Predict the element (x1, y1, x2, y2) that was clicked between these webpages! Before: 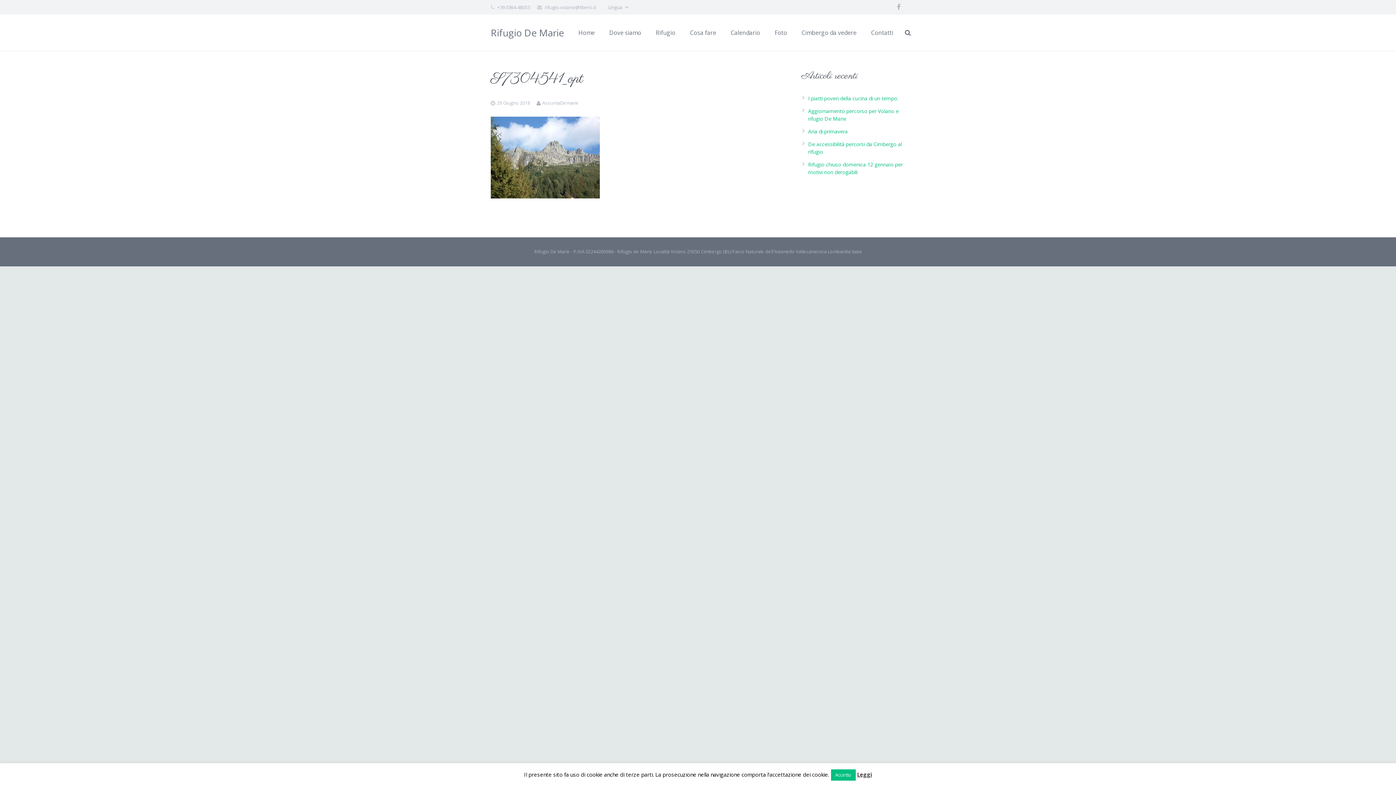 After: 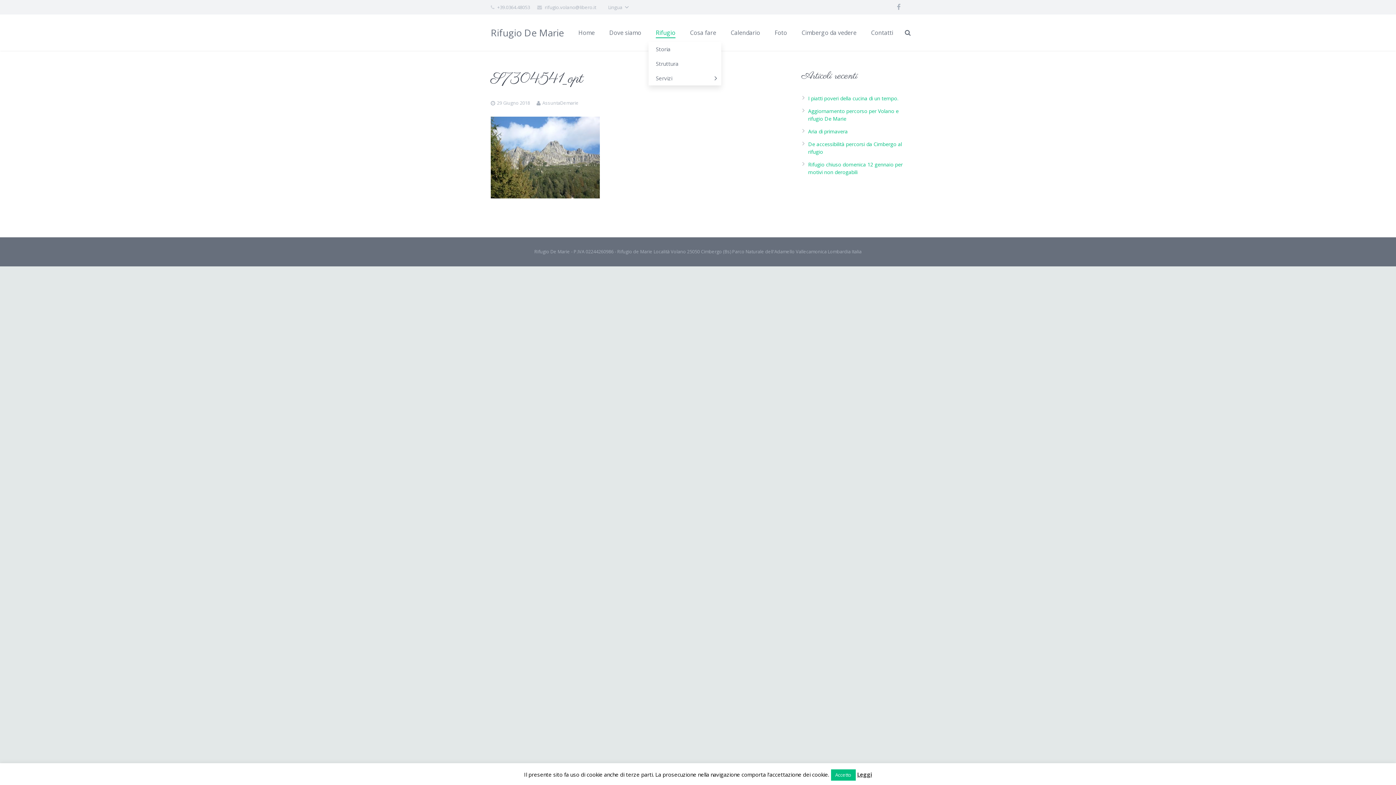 Action: bbox: (648, 23, 682, 41) label: Rifugio